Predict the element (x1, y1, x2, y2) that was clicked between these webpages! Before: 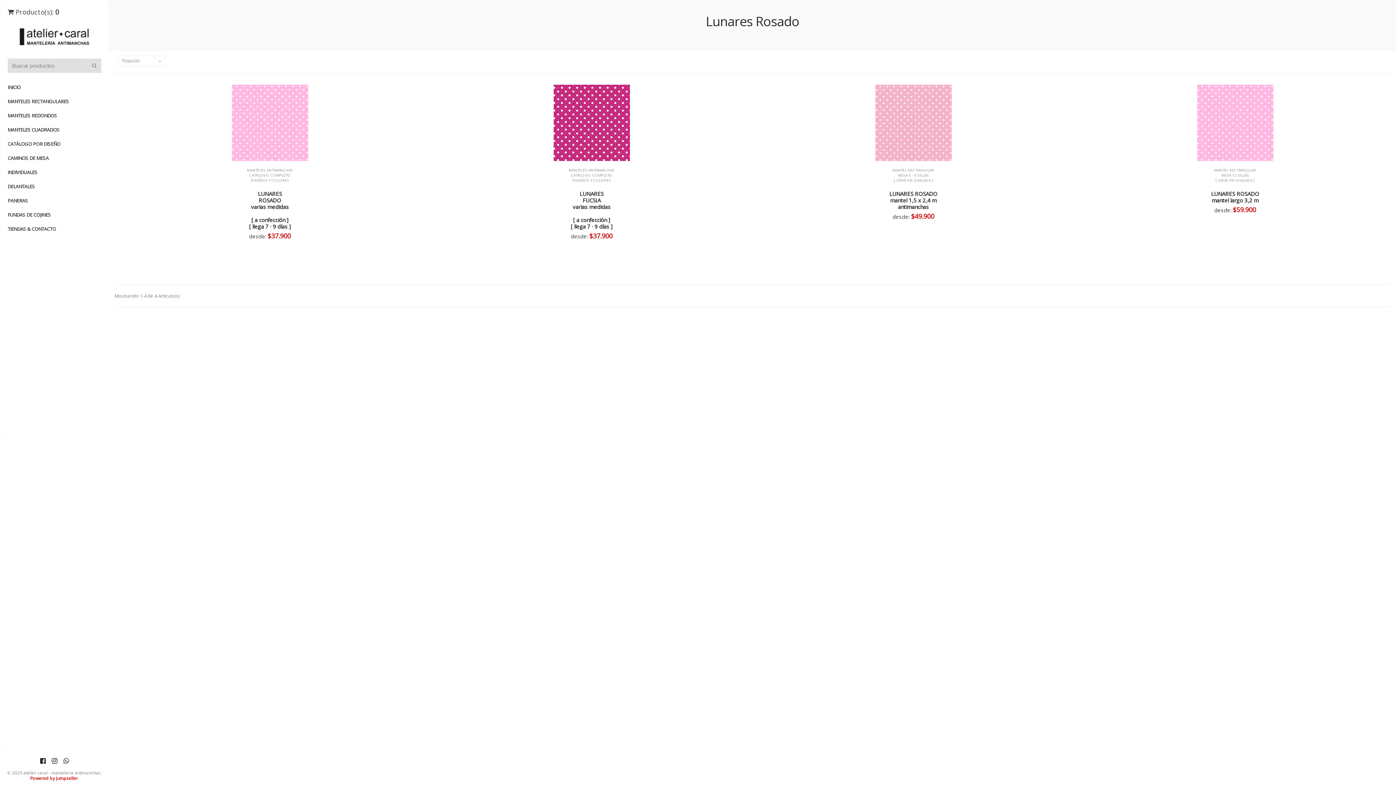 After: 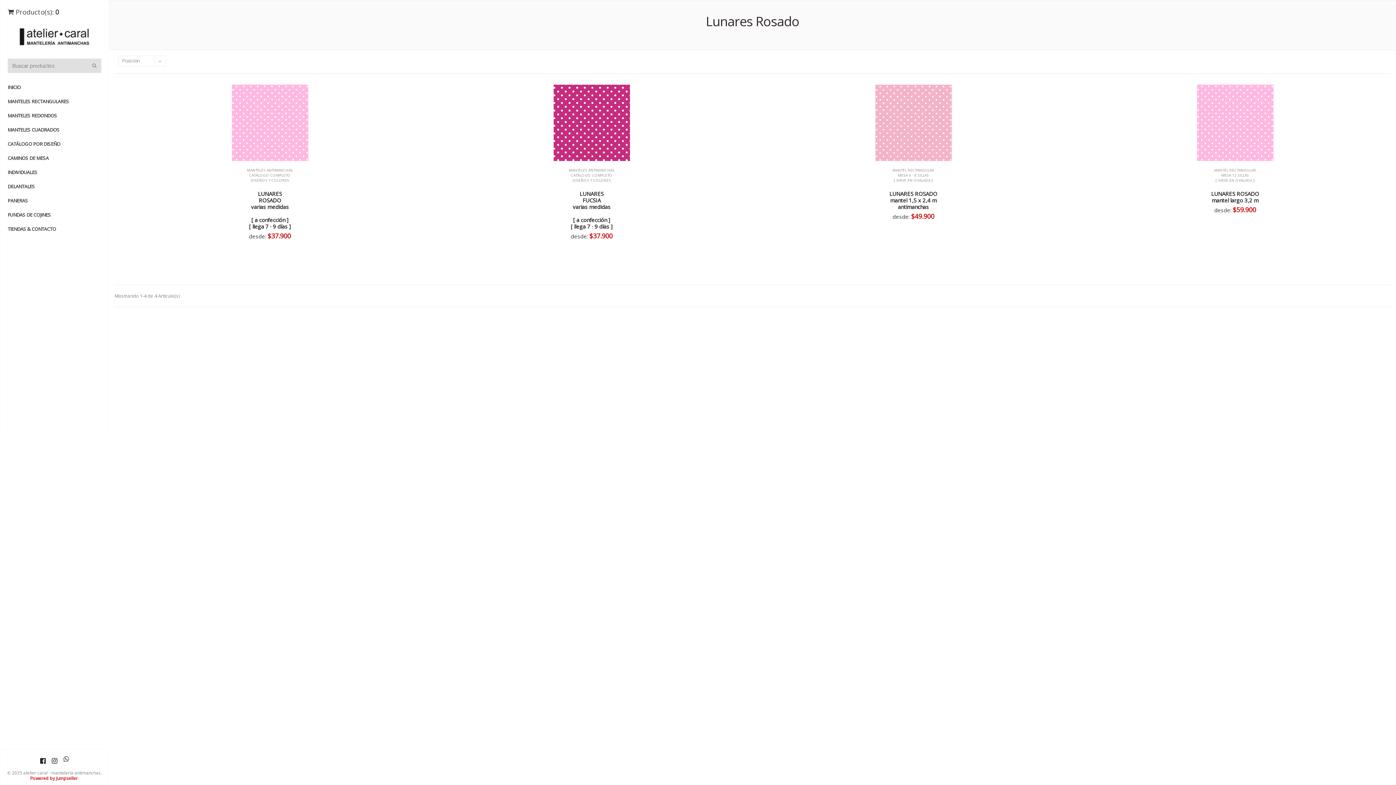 Action: bbox: (60, 755, 72, 766)